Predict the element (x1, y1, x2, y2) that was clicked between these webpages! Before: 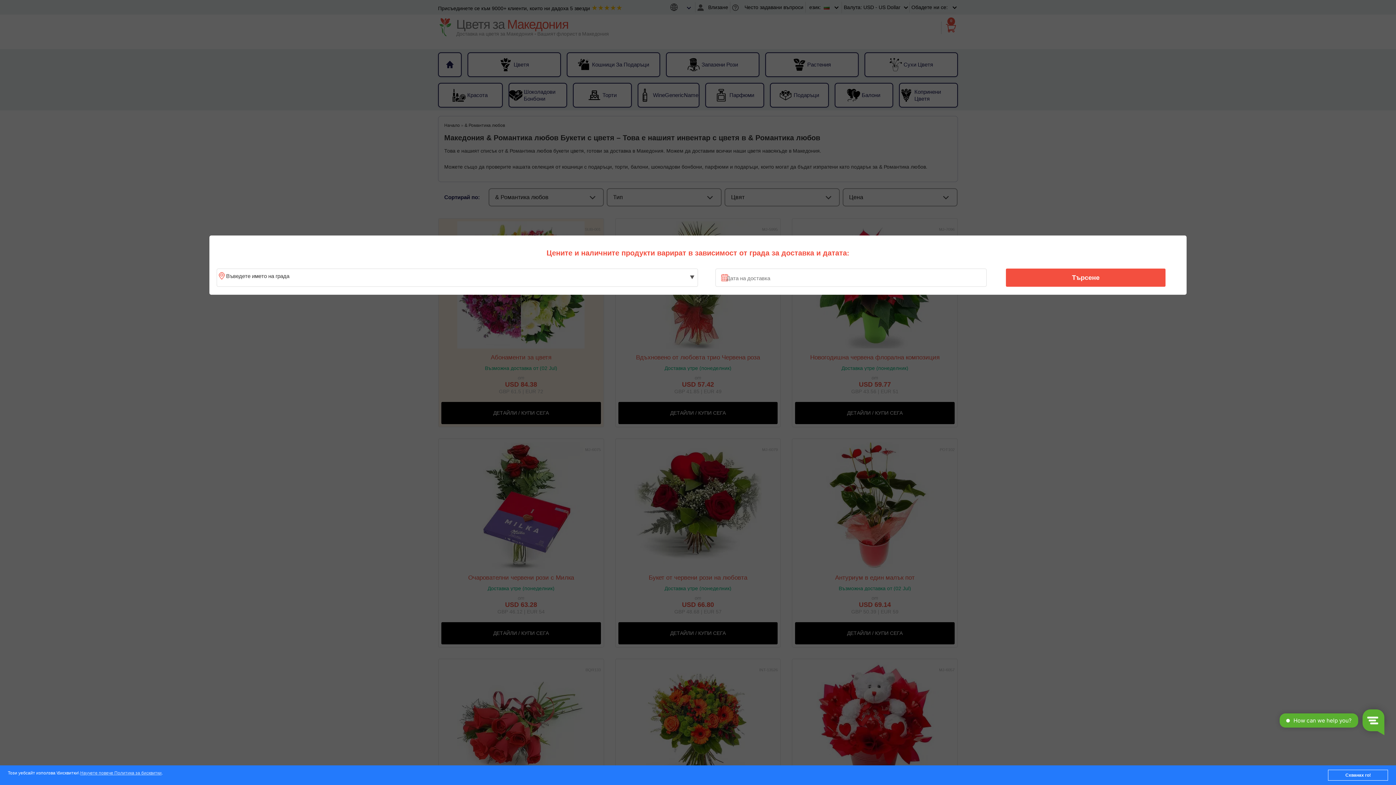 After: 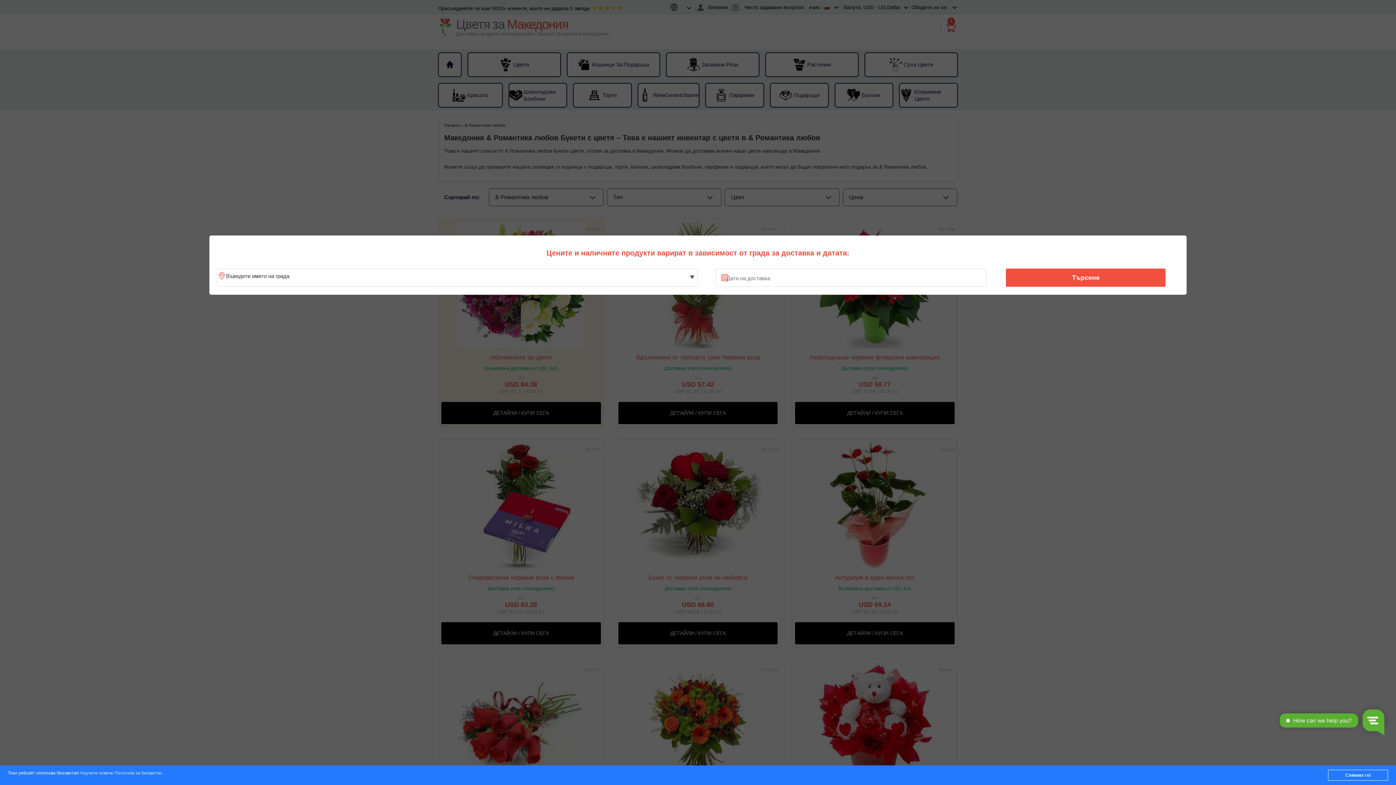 Action: label: Научете повече Политика за бисквитки bbox: (80, 771, 161, 776)